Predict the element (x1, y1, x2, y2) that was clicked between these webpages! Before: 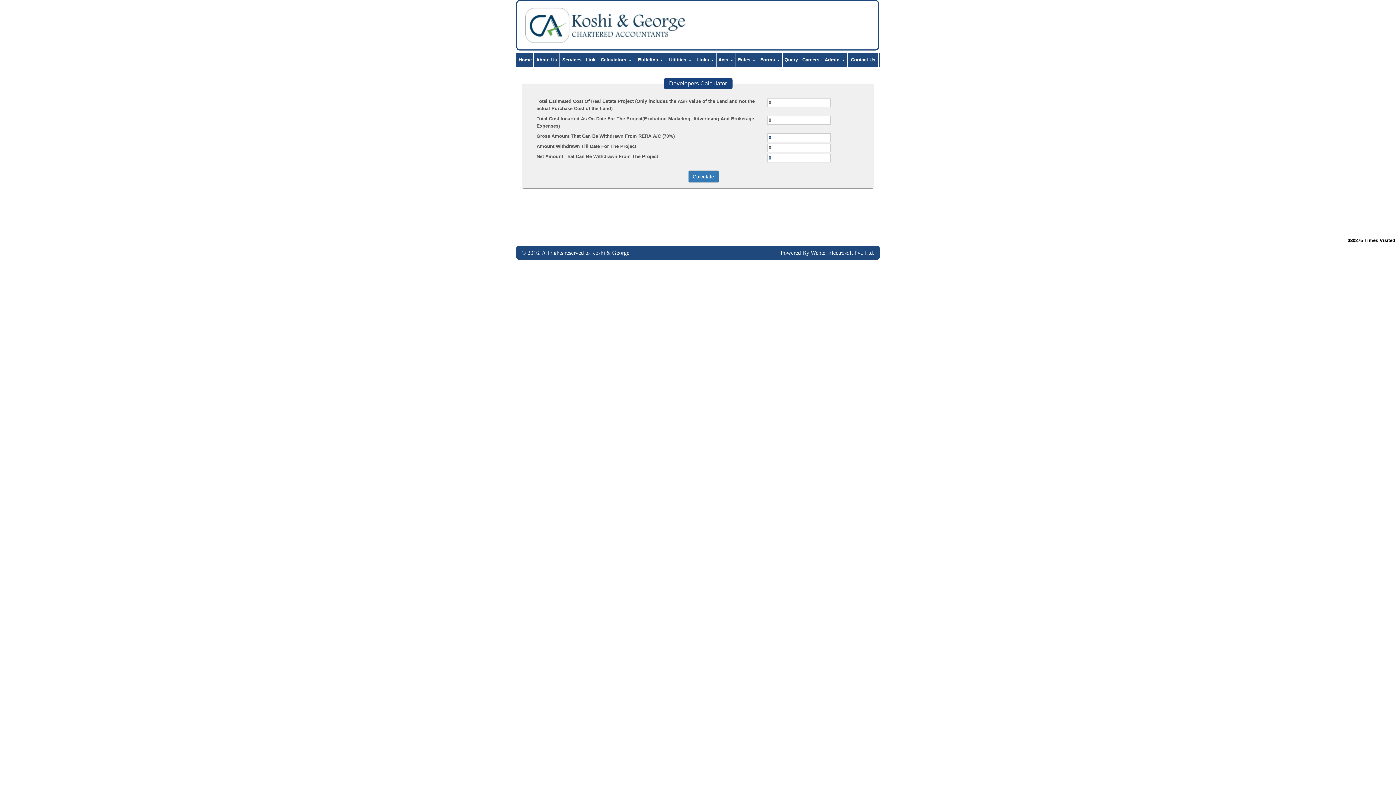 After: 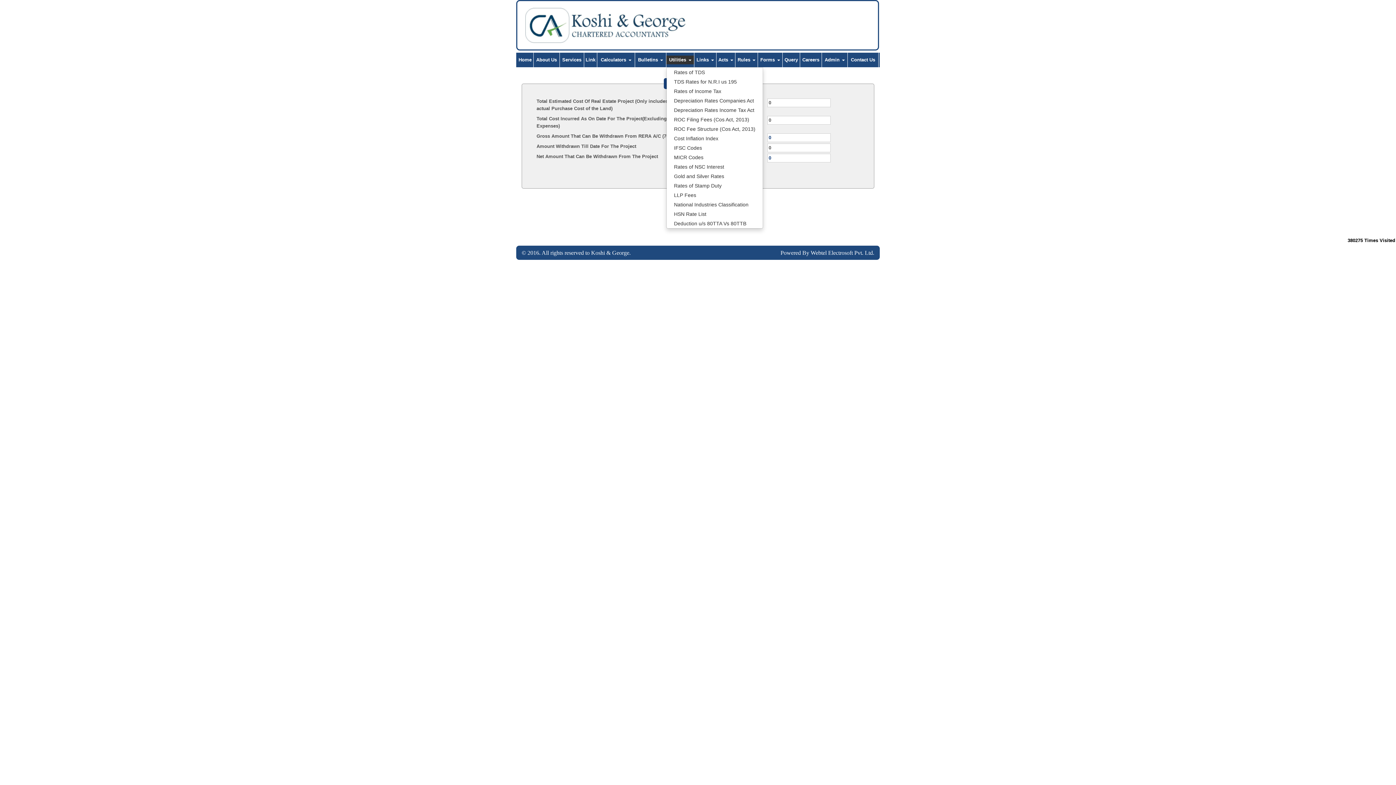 Action: bbox: (666, 55, 694, 64) label: Utilities 